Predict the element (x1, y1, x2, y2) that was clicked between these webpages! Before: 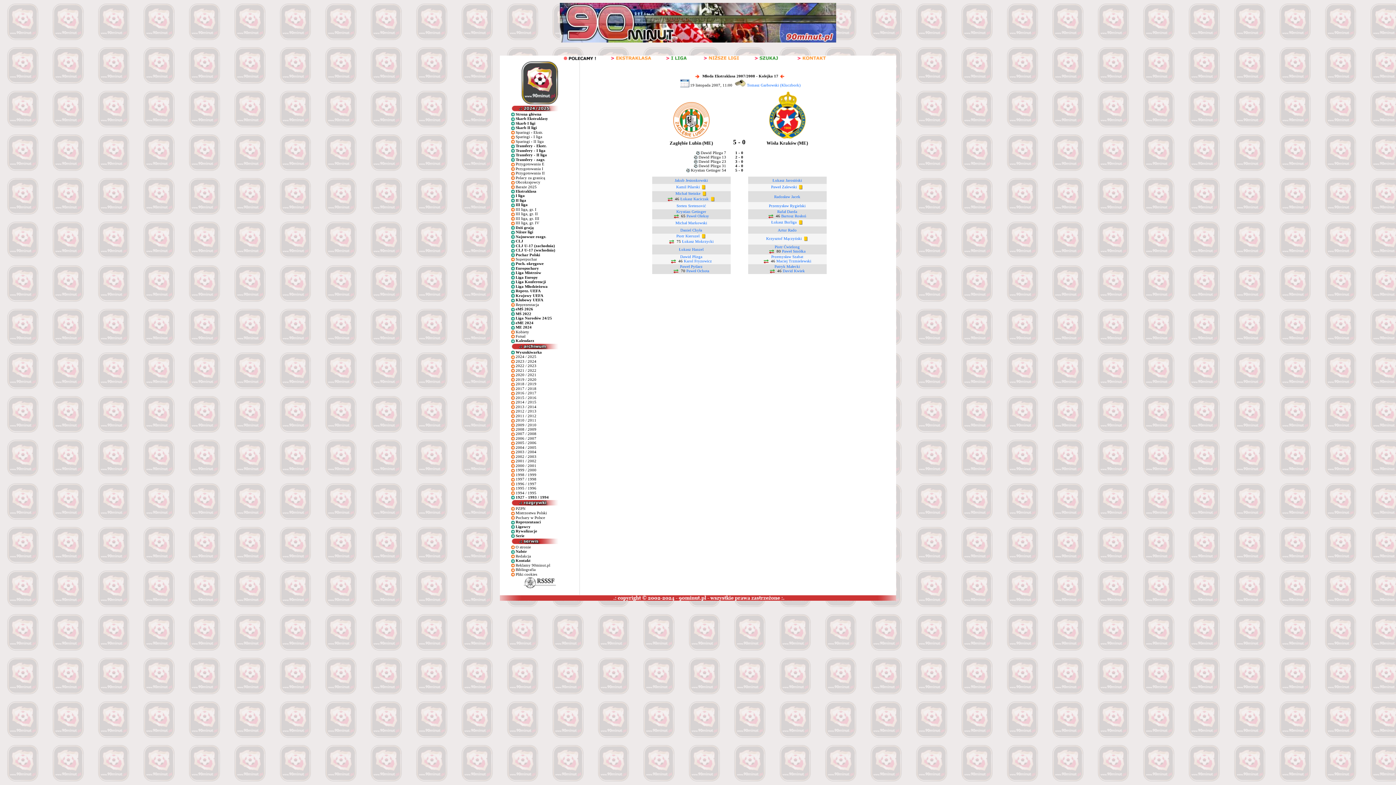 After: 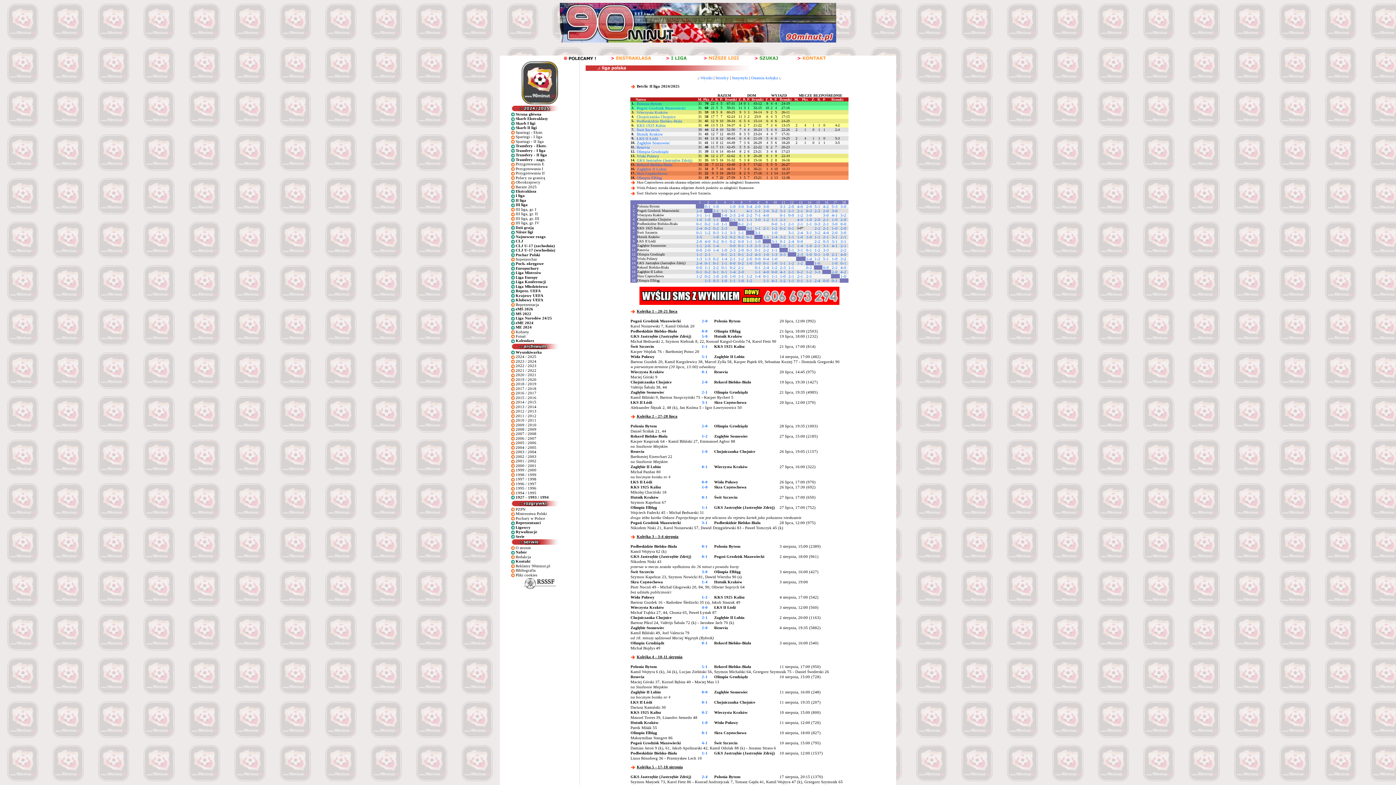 Action: bbox: (515, 198, 526, 202) label: II liga